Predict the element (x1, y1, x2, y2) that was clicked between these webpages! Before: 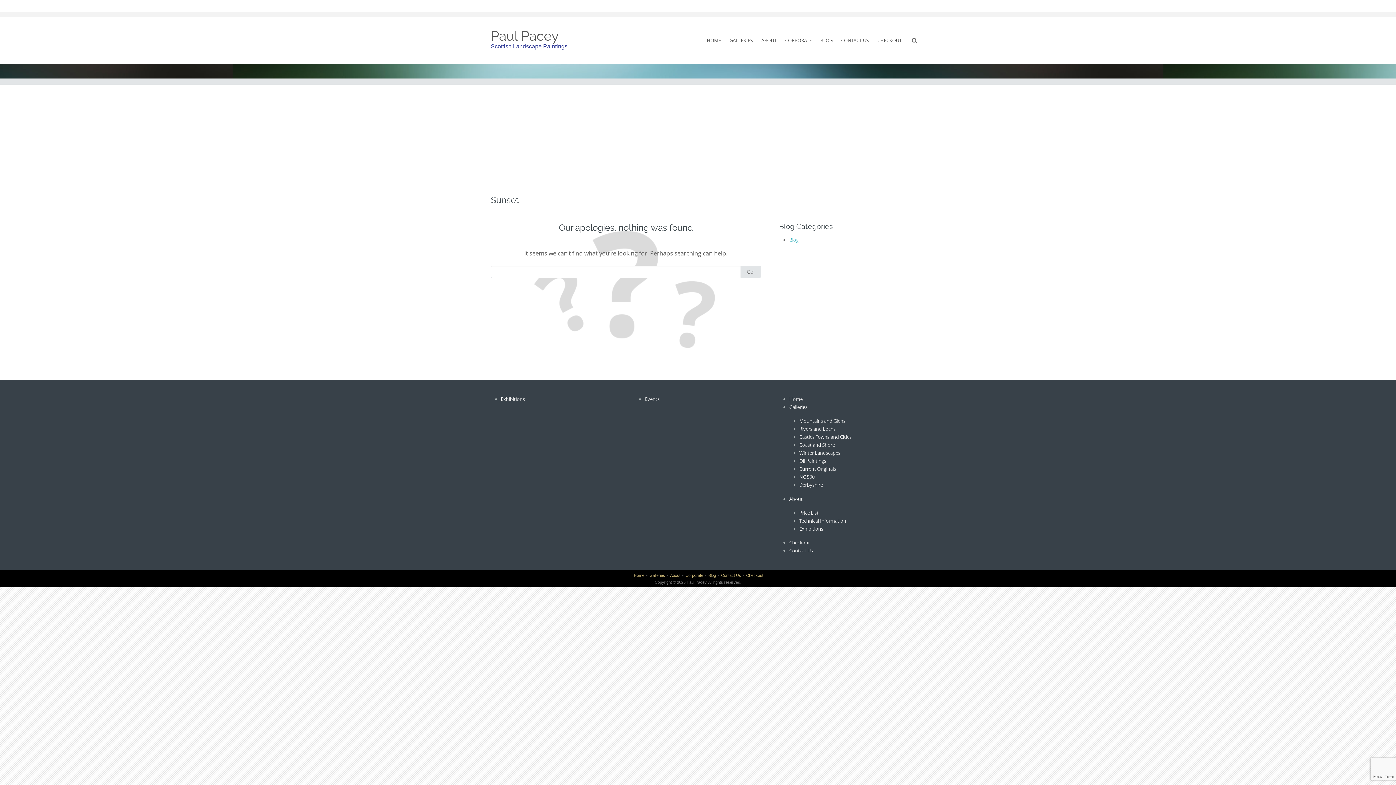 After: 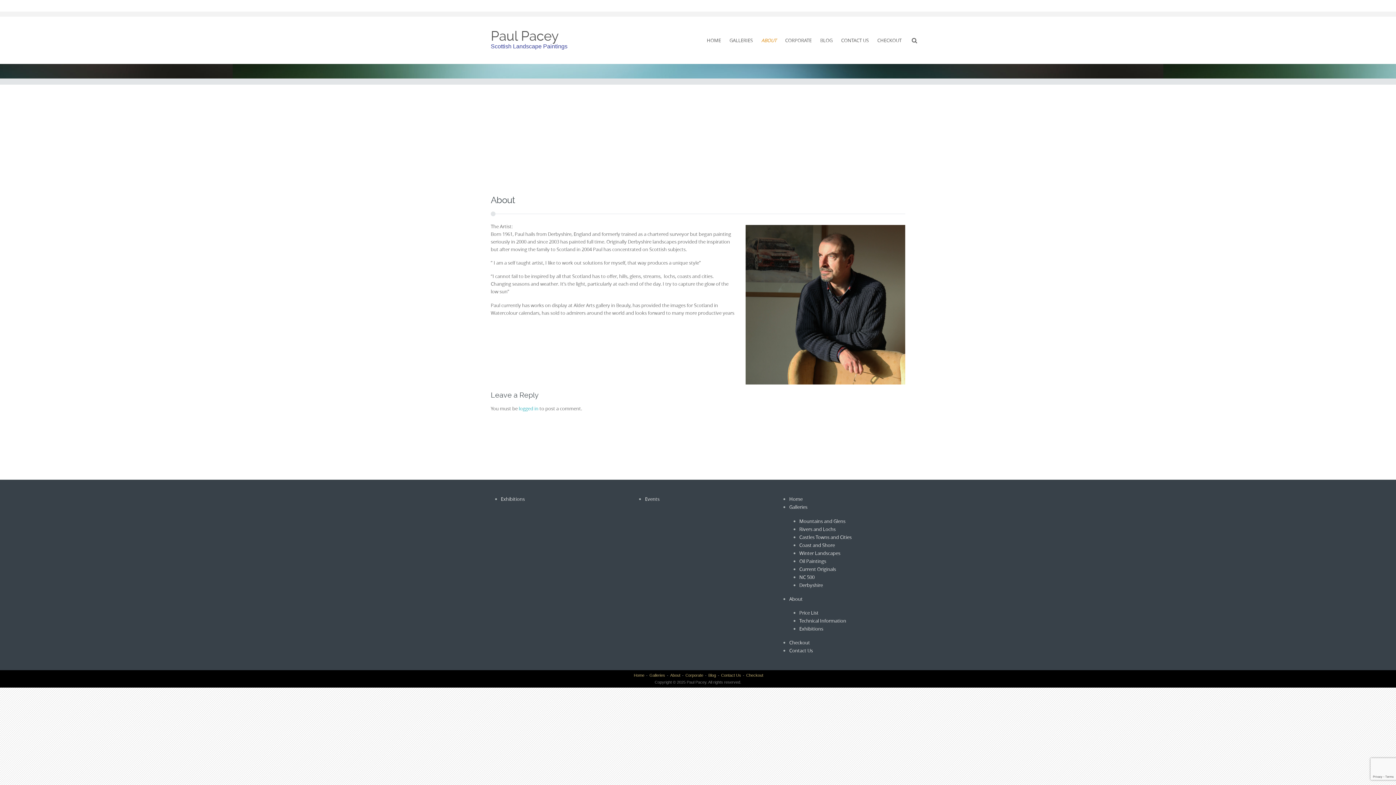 Action: bbox: (670, 573, 680, 577) label: About